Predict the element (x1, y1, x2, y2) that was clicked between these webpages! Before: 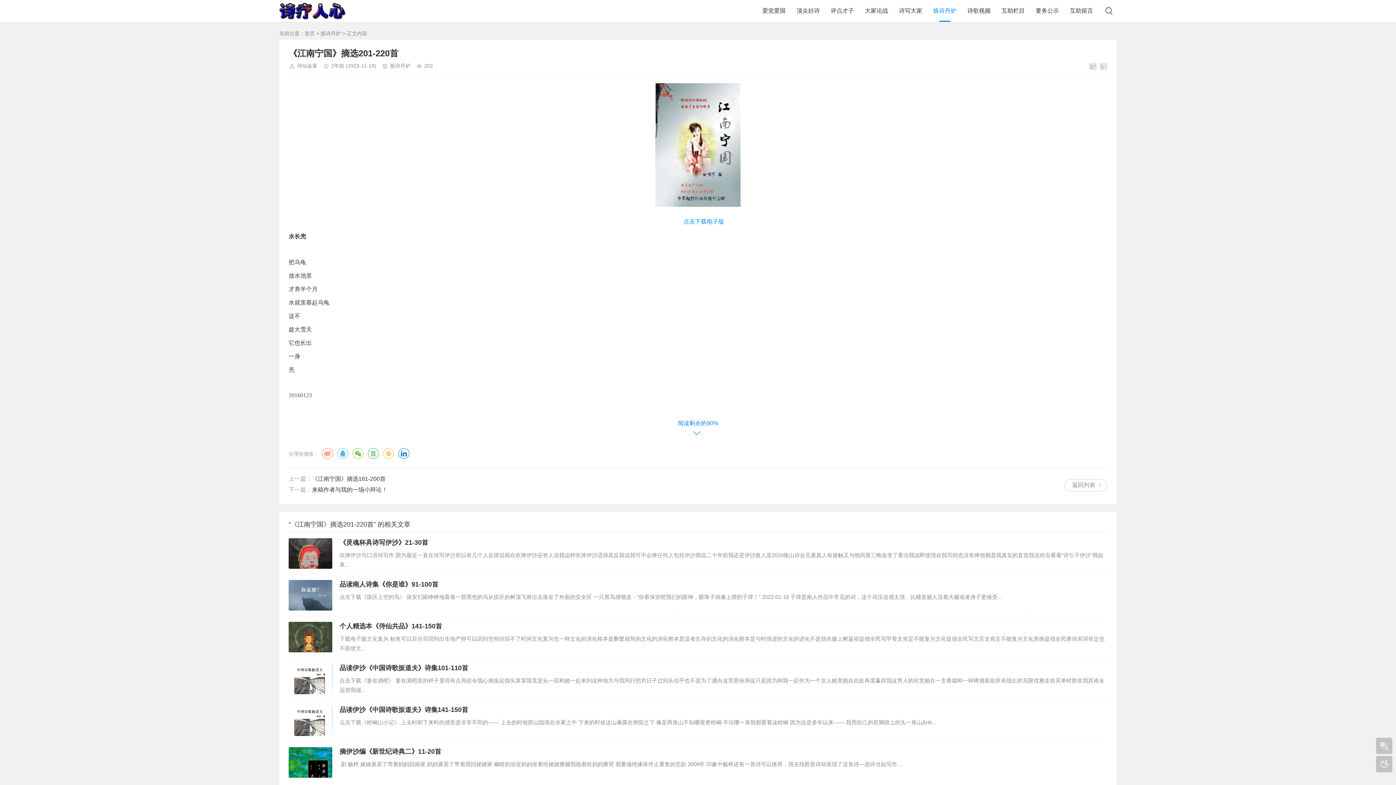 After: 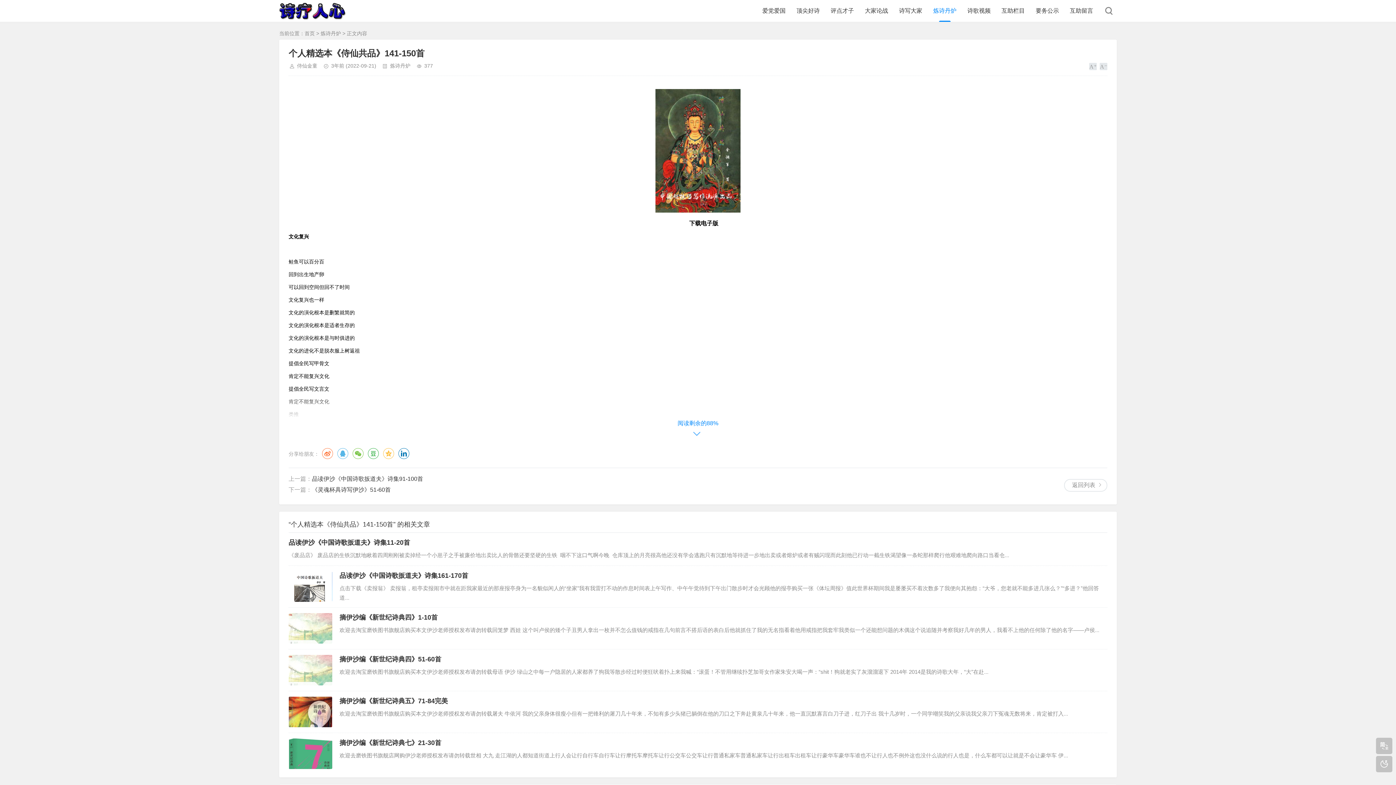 Action: label: 个人精选本《侍仙共品》141-150首 bbox: (339, 622, 442, 630)